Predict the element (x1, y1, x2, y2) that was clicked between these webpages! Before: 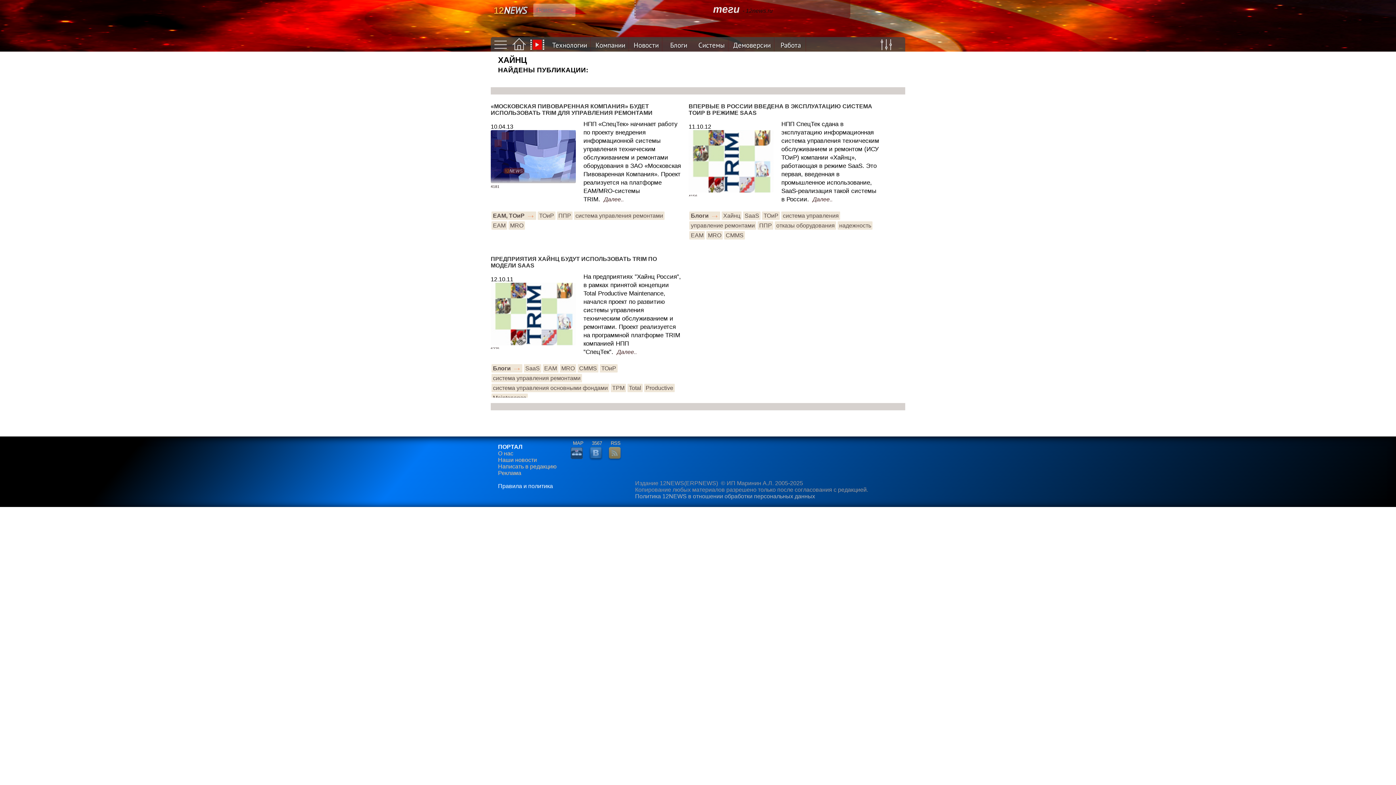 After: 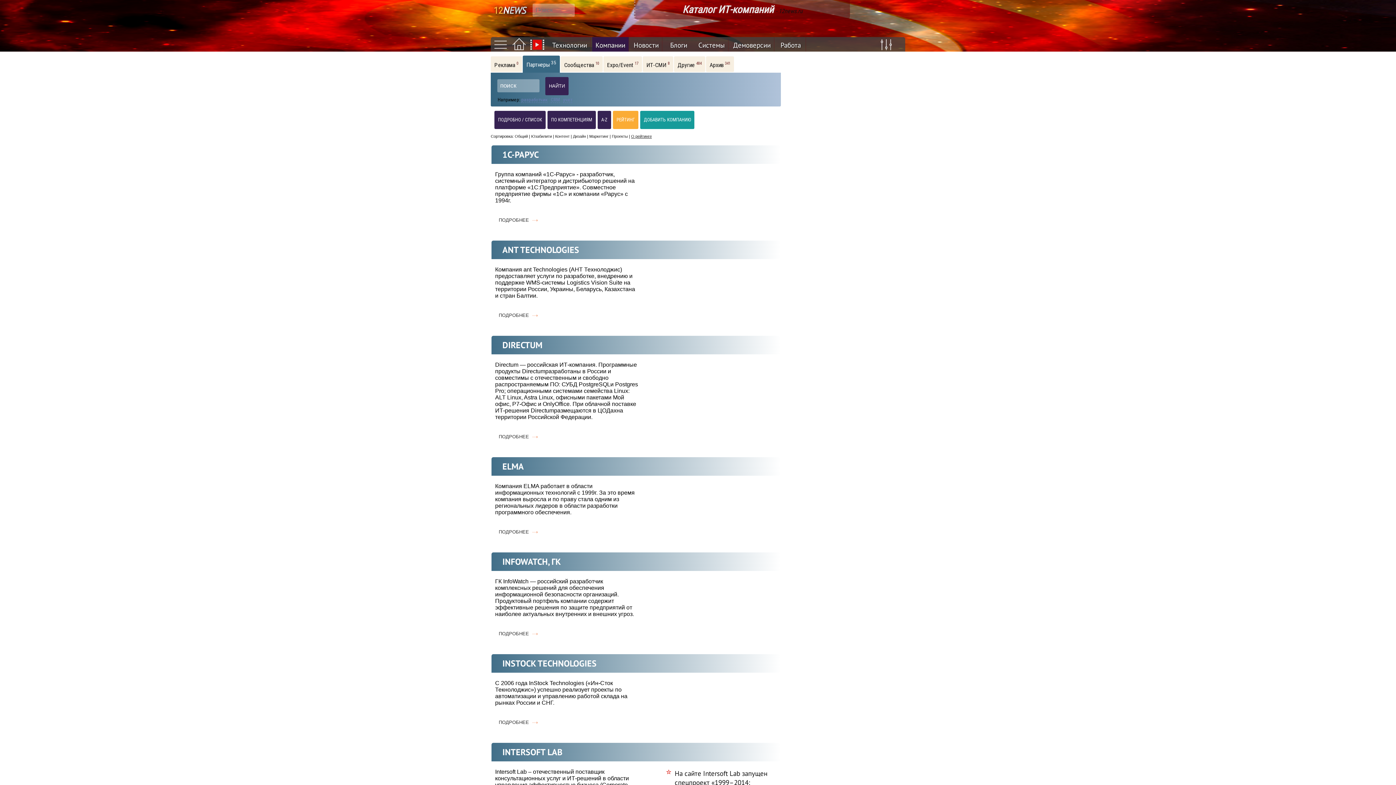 Action: label: Компании bbox: (592, 37, 629, 52)